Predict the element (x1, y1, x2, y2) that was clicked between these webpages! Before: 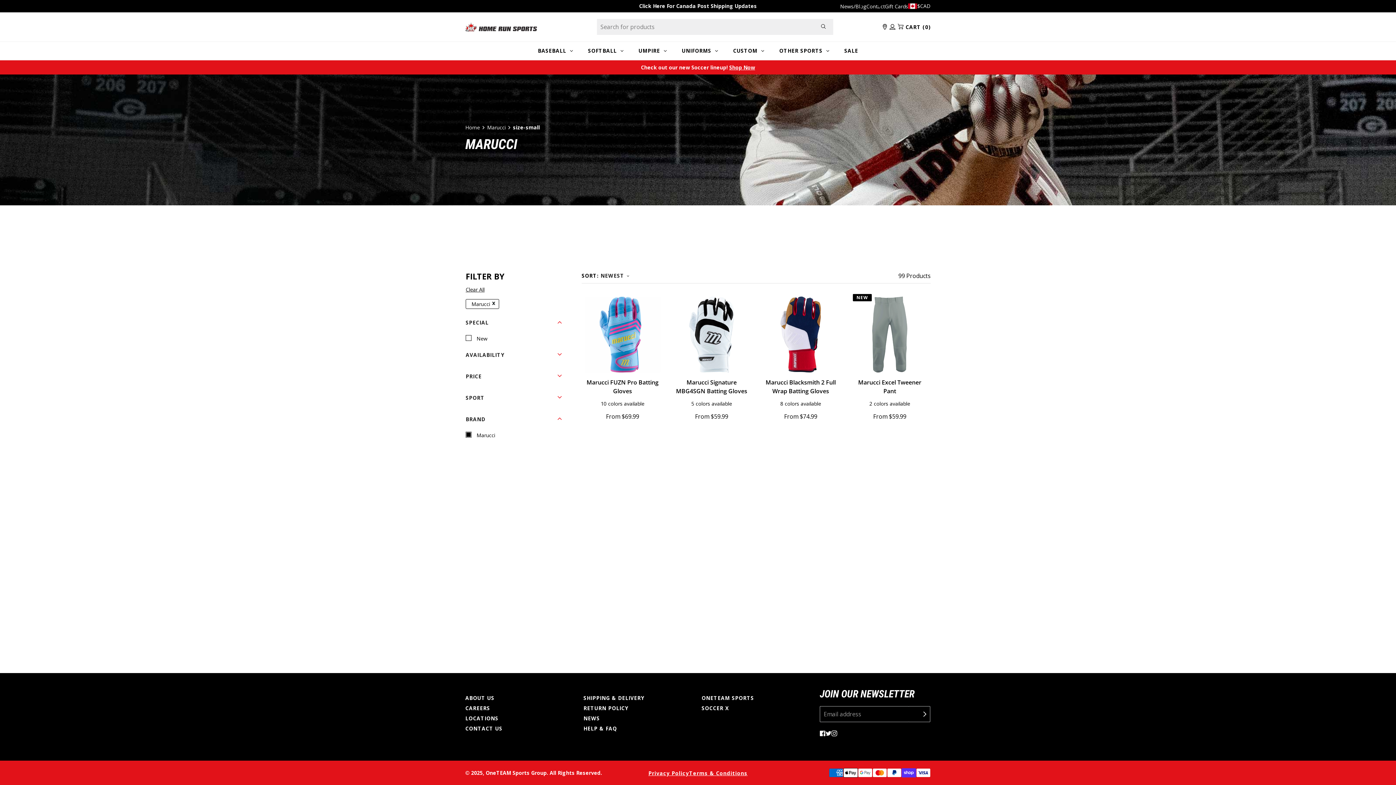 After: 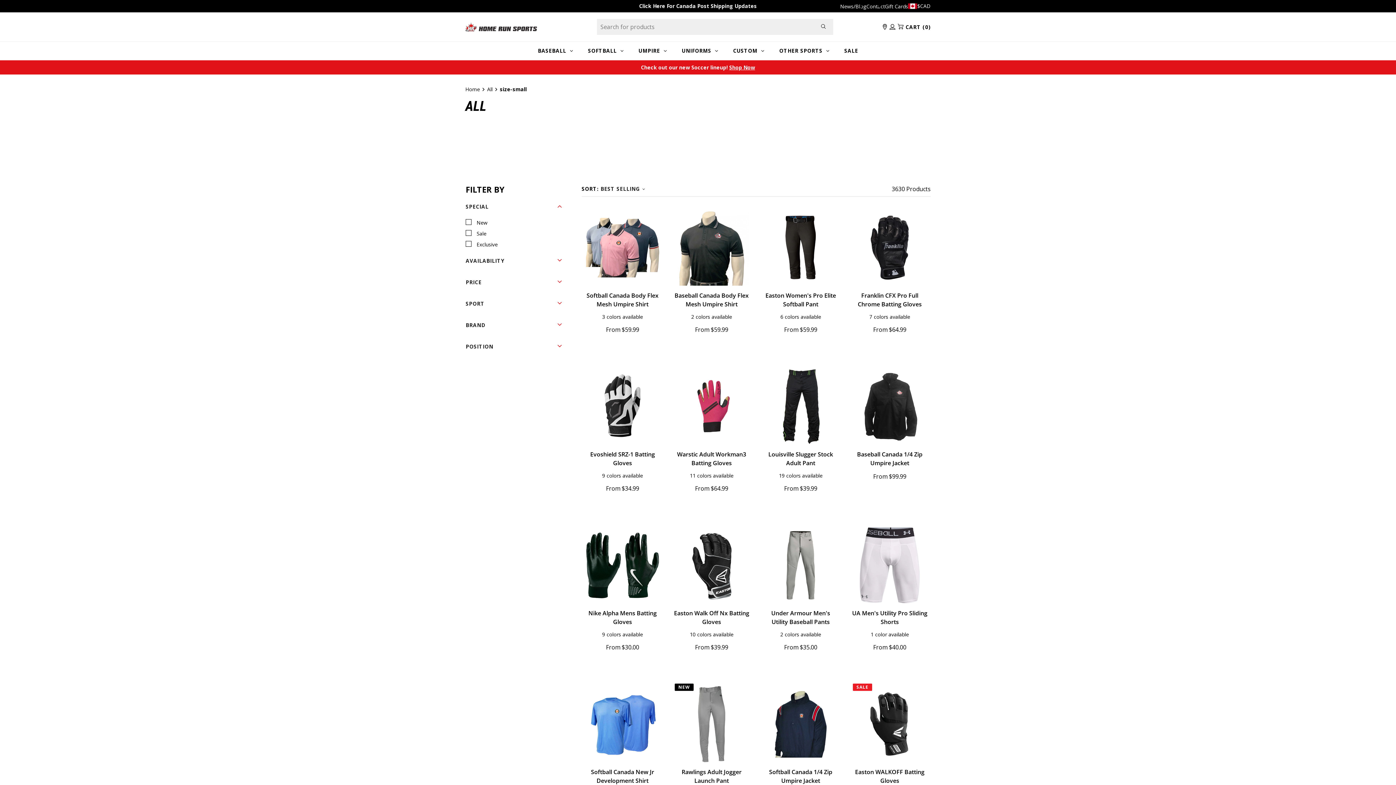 Action: label: Marucci bbox: (476, 432, 495, 439)